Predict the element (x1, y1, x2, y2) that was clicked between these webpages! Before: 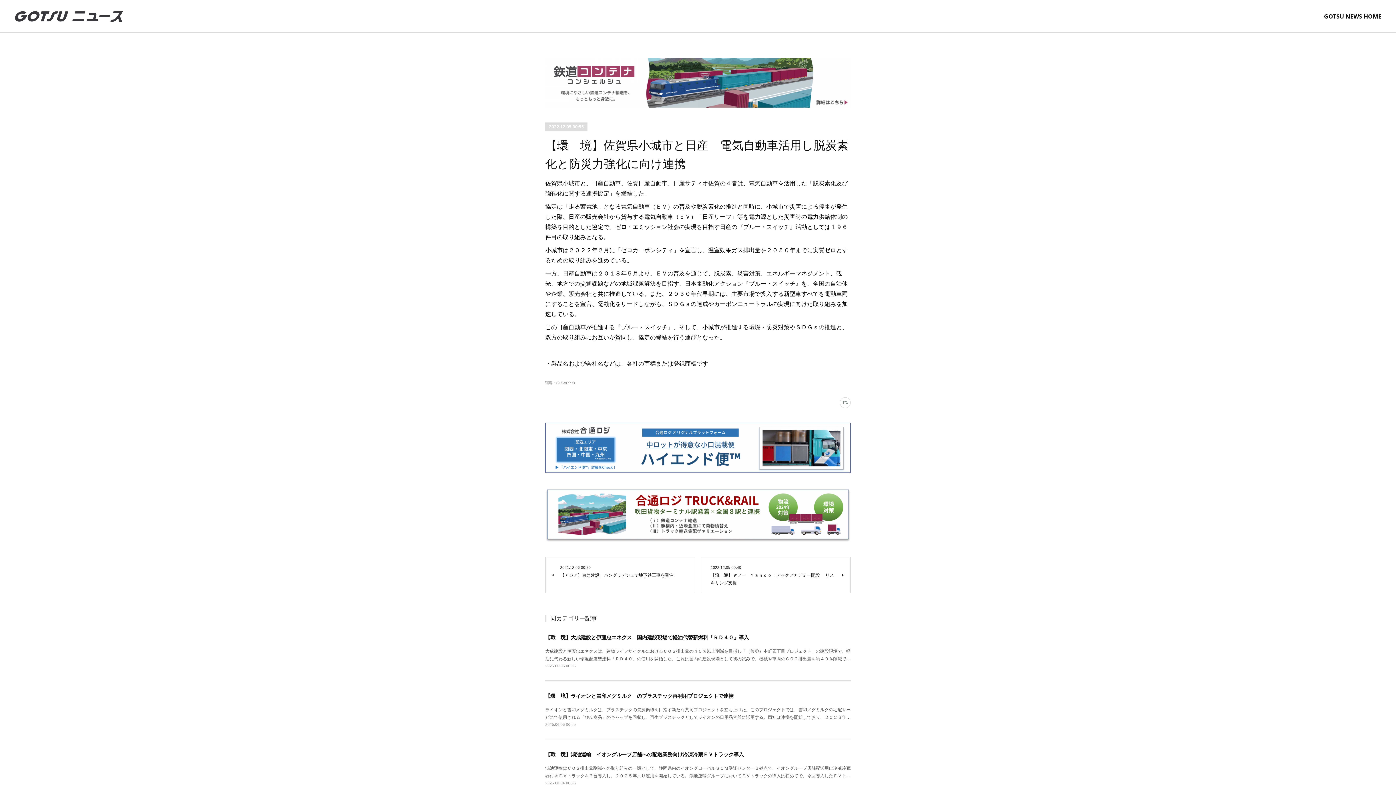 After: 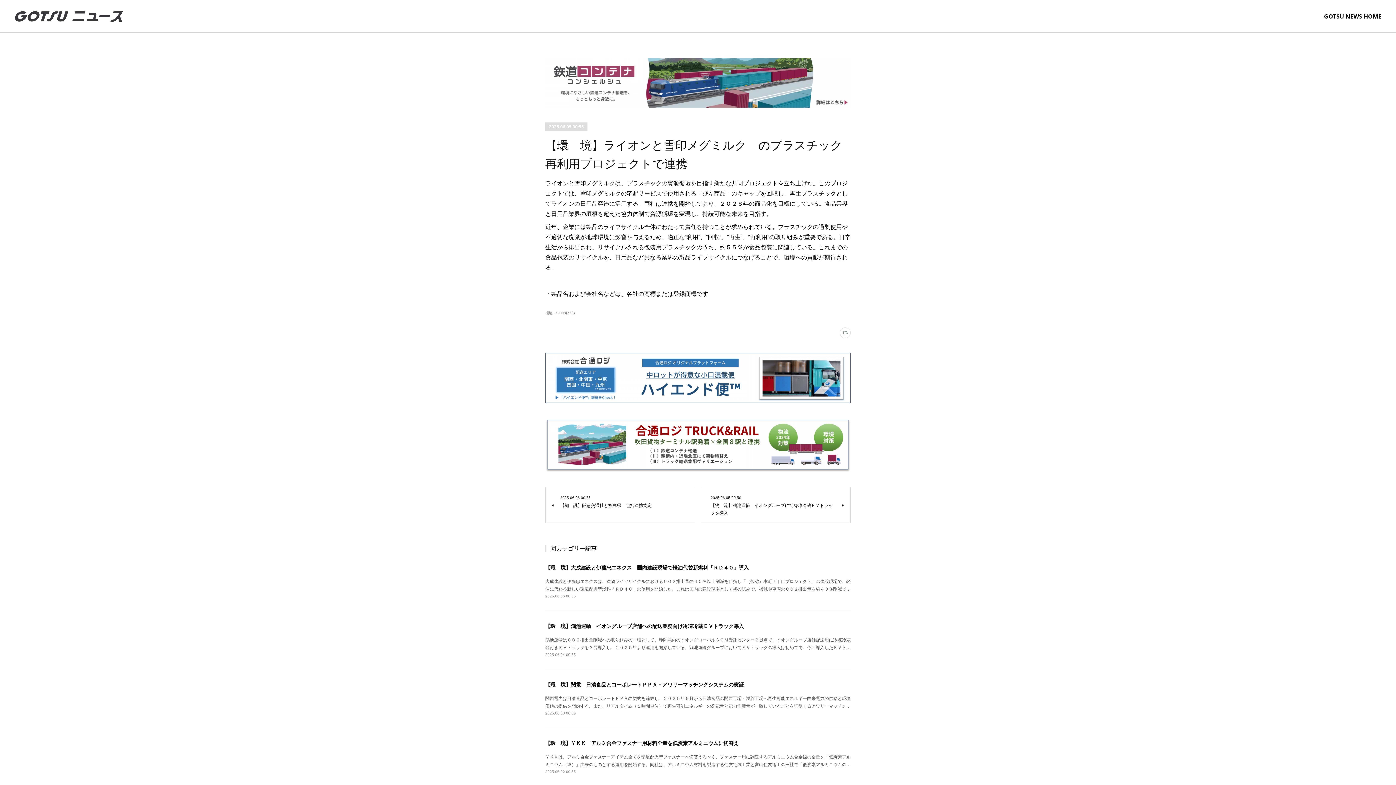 Action: bbox: (545, 722, 576, 726) label: 2025.06.05 00:55